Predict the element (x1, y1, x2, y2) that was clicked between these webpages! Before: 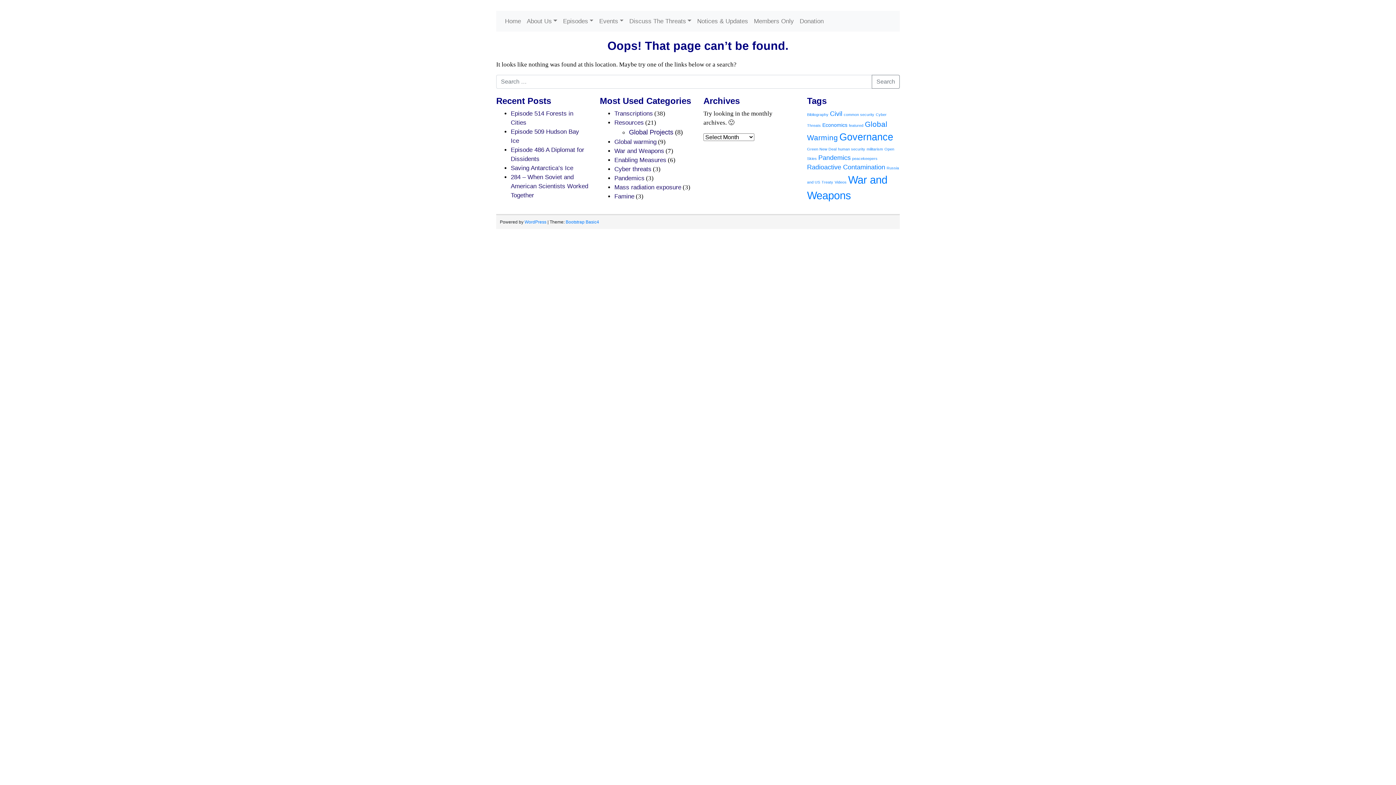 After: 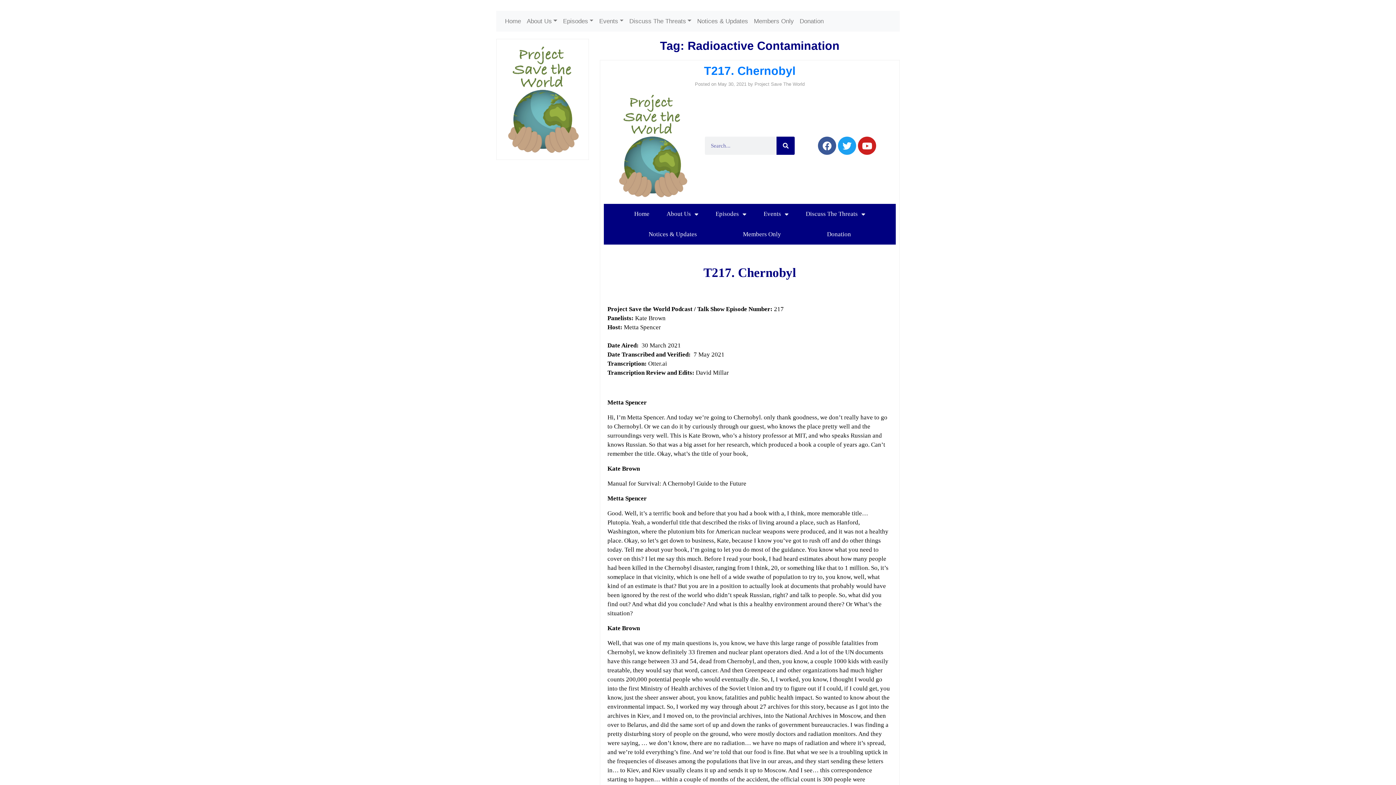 Action: bbox: (807, 163, 885, 170) label: Radioactive Contamination (4 items)